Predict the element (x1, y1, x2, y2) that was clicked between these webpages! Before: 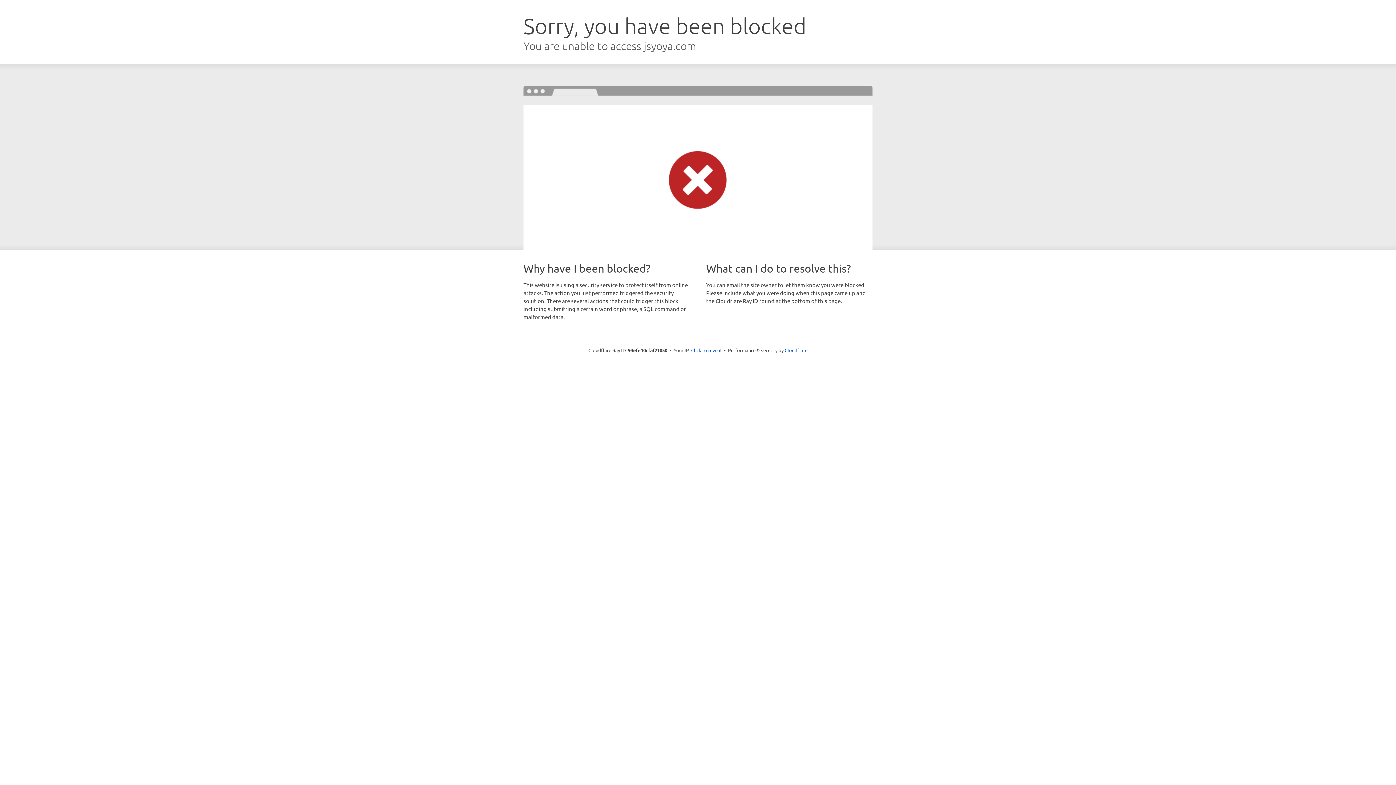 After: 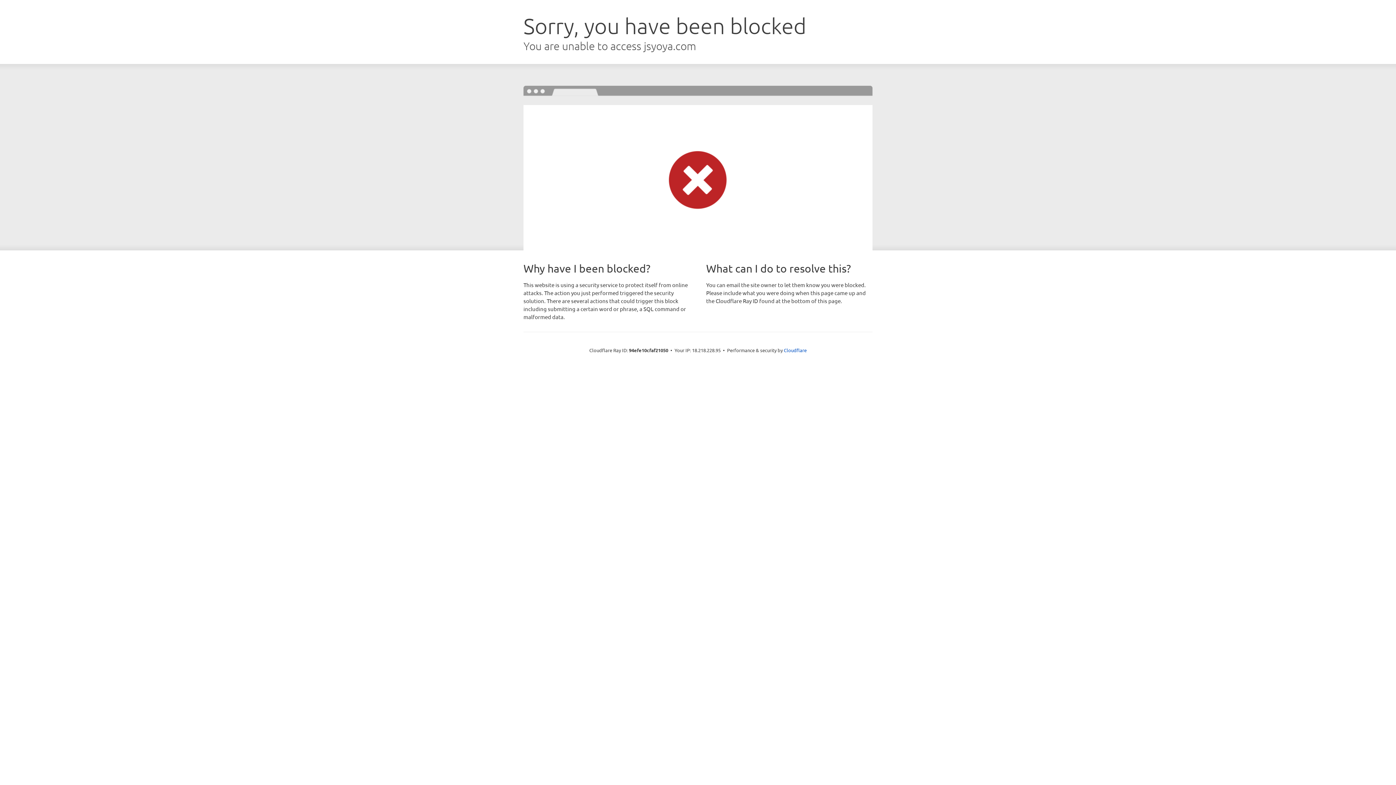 Action: bbox: (691, 346, 721, 353) label: Click to reveal